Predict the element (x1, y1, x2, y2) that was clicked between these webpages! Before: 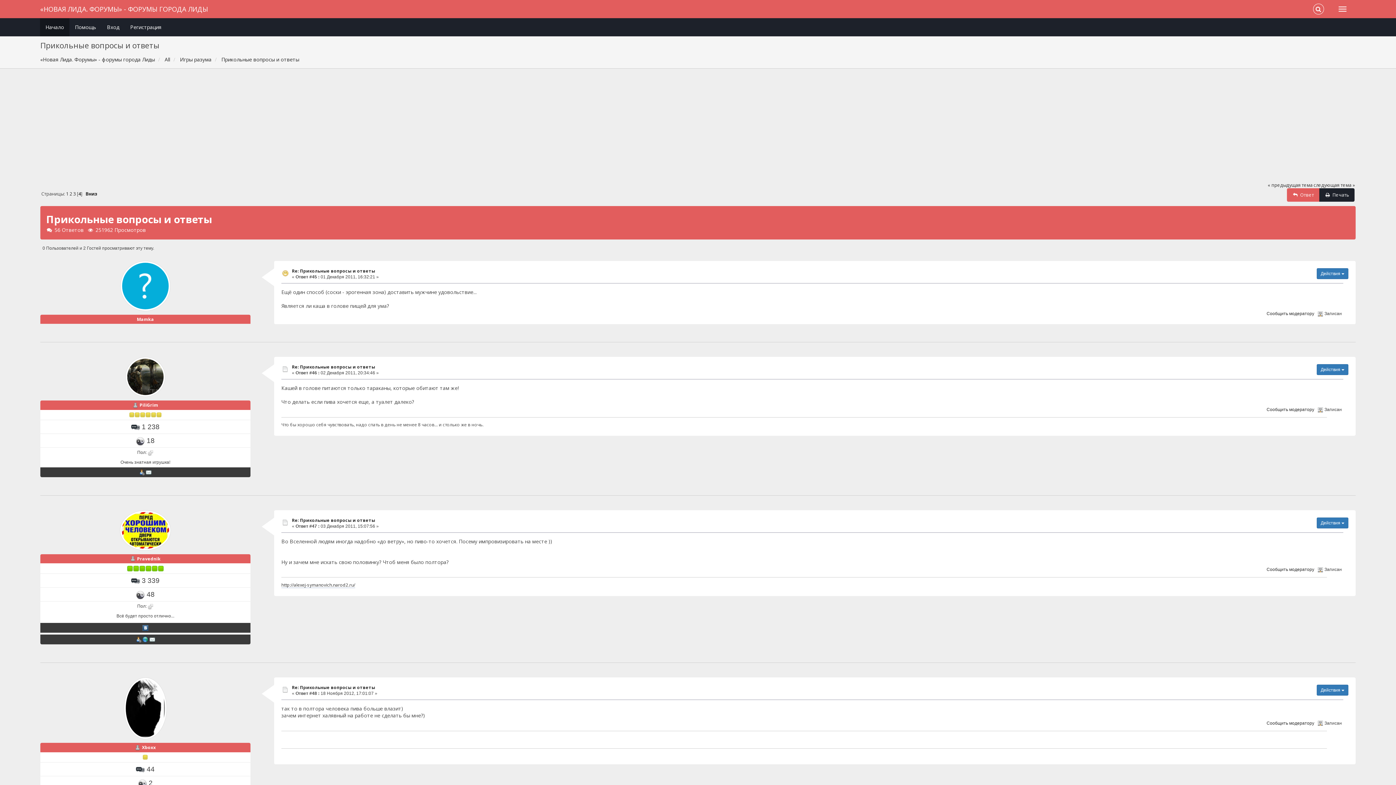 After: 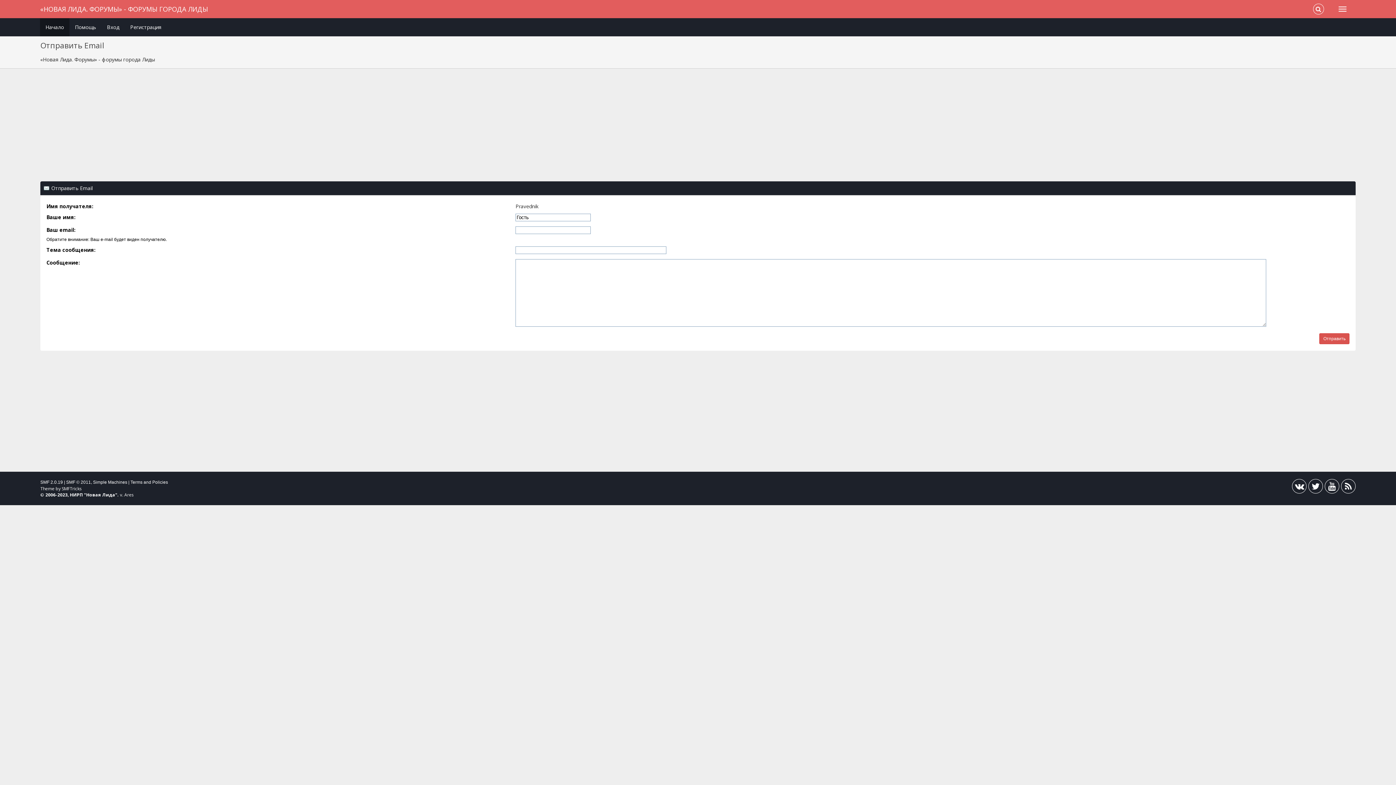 Action: bbox: (149, 637, 155, 642)